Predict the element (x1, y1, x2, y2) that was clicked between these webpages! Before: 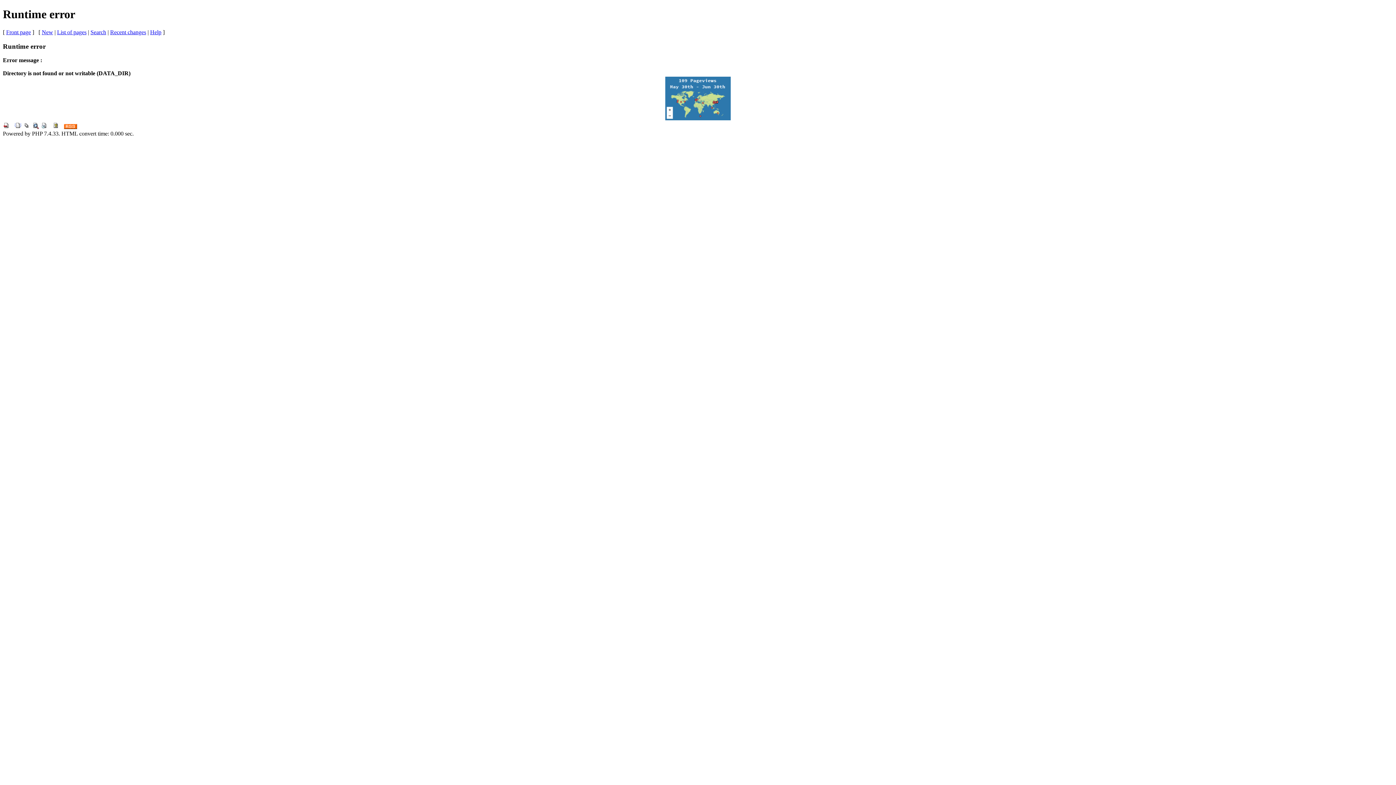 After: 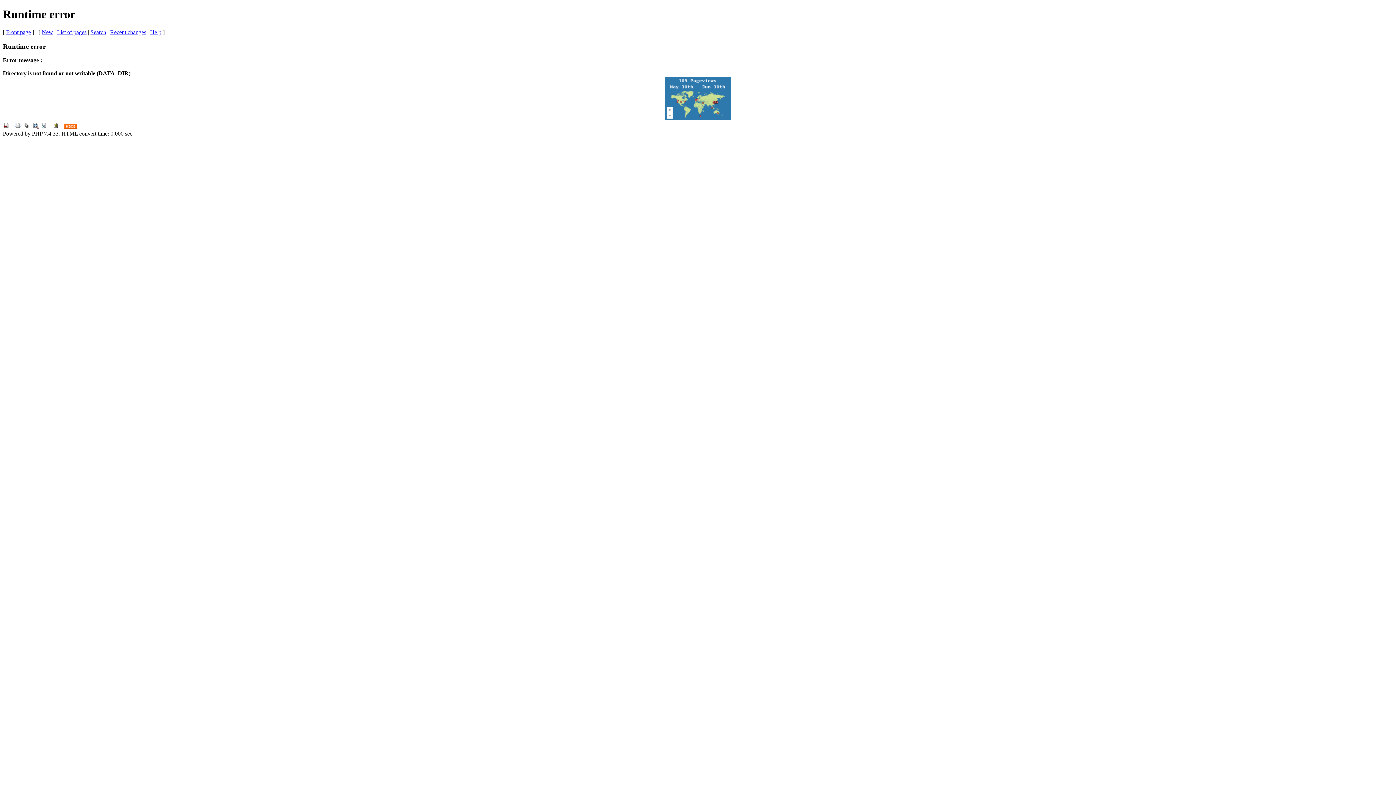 Action: bbox: (150, 29, 161, 35) label: Help